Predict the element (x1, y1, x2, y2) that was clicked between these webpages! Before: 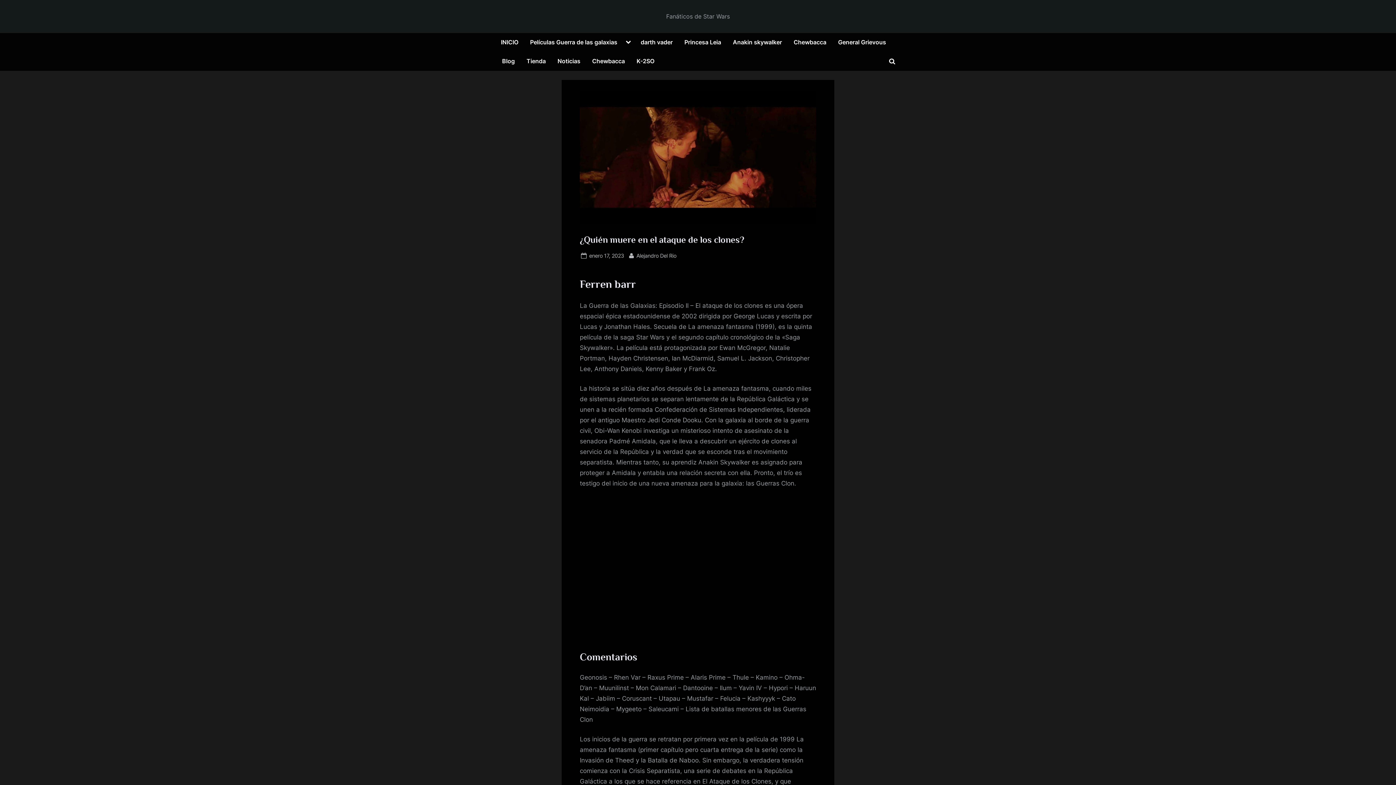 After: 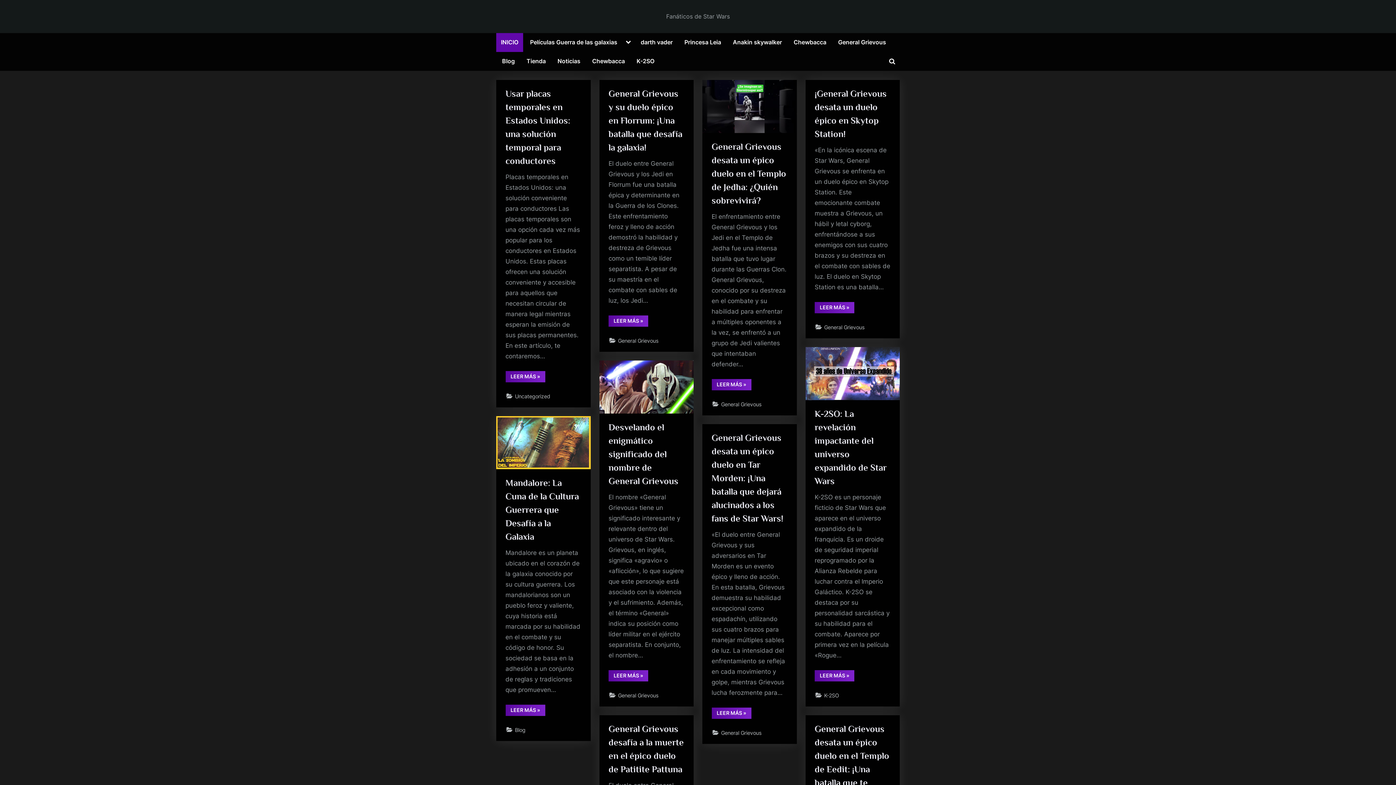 Action: bbox: (496, 33, 523, 51) label: INICIO